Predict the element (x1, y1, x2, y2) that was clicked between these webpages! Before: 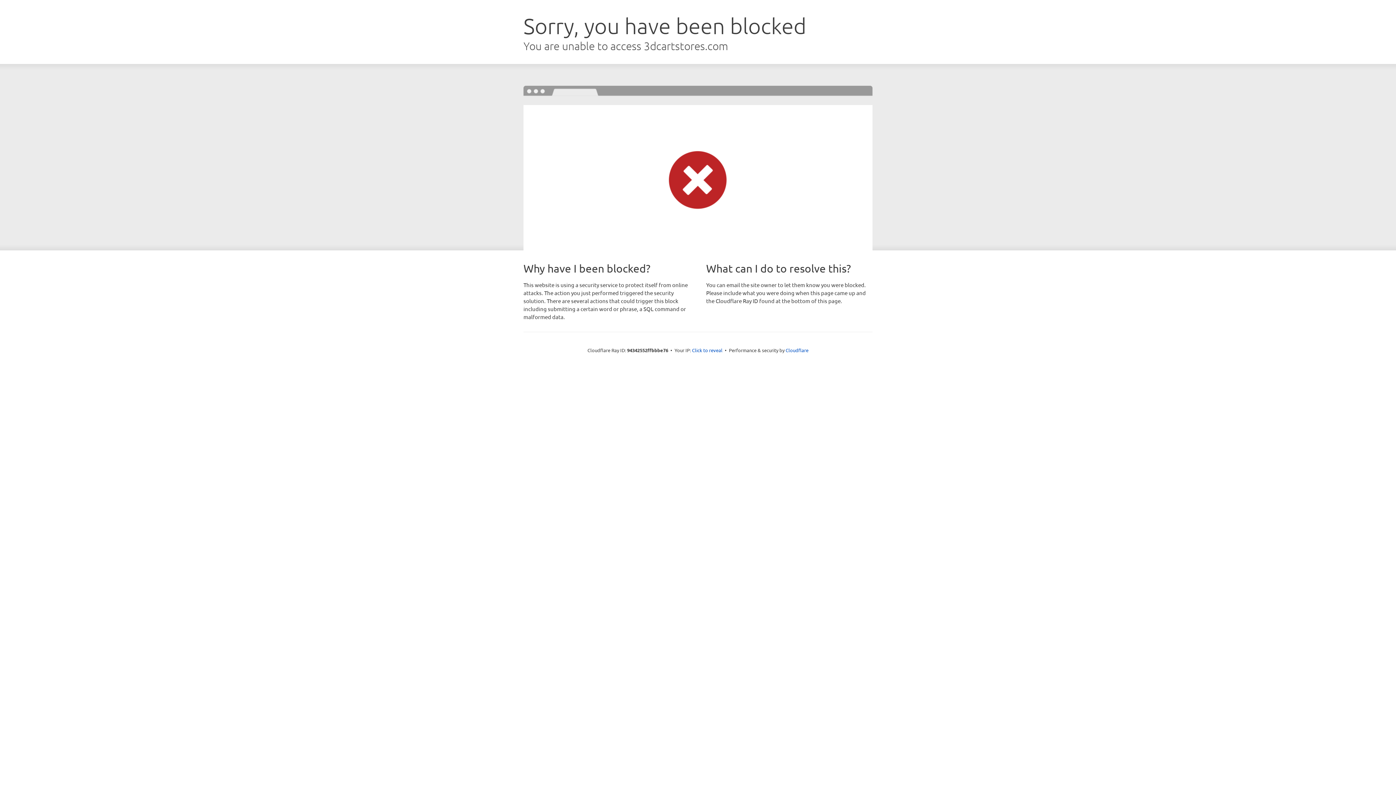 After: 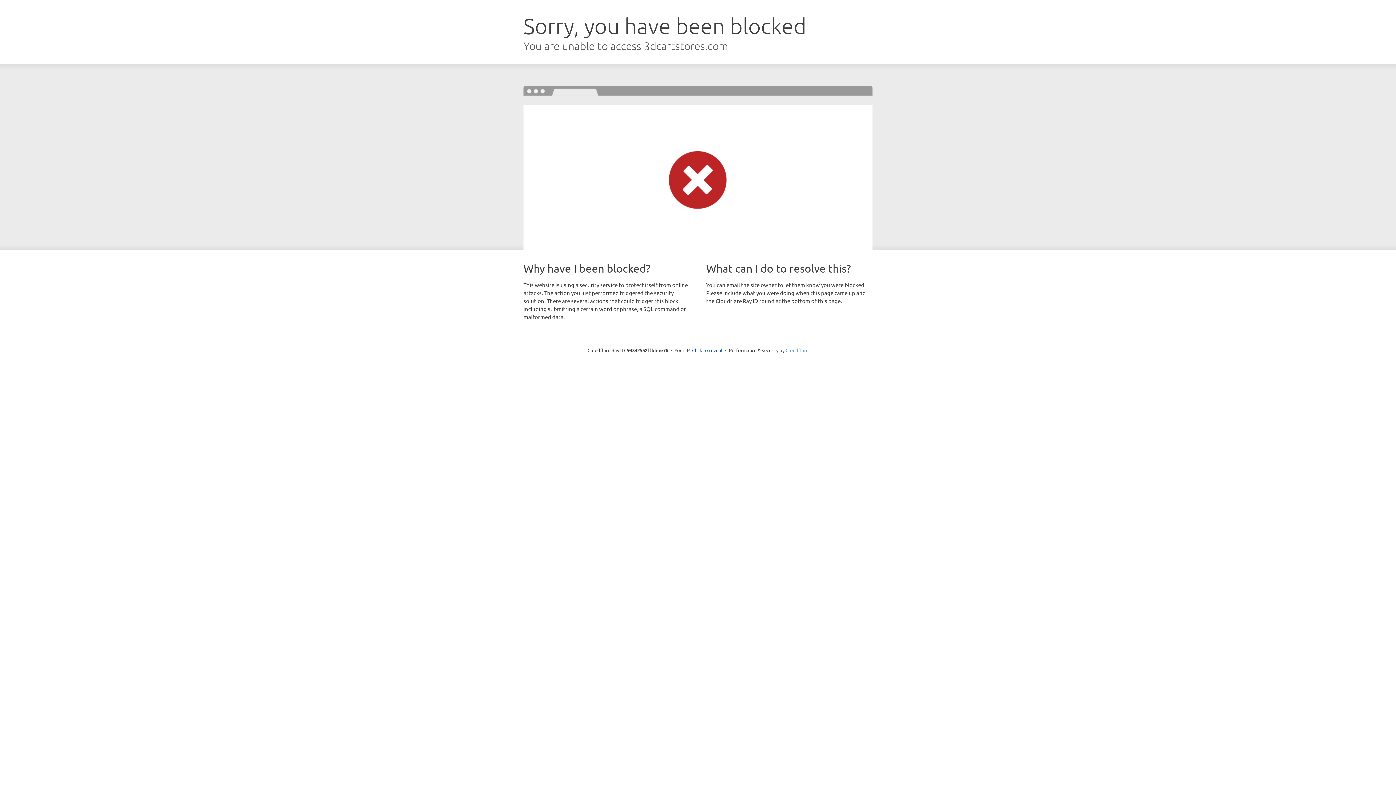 Action: bbox: (785, 347, 808, 353) label: Cloudflare